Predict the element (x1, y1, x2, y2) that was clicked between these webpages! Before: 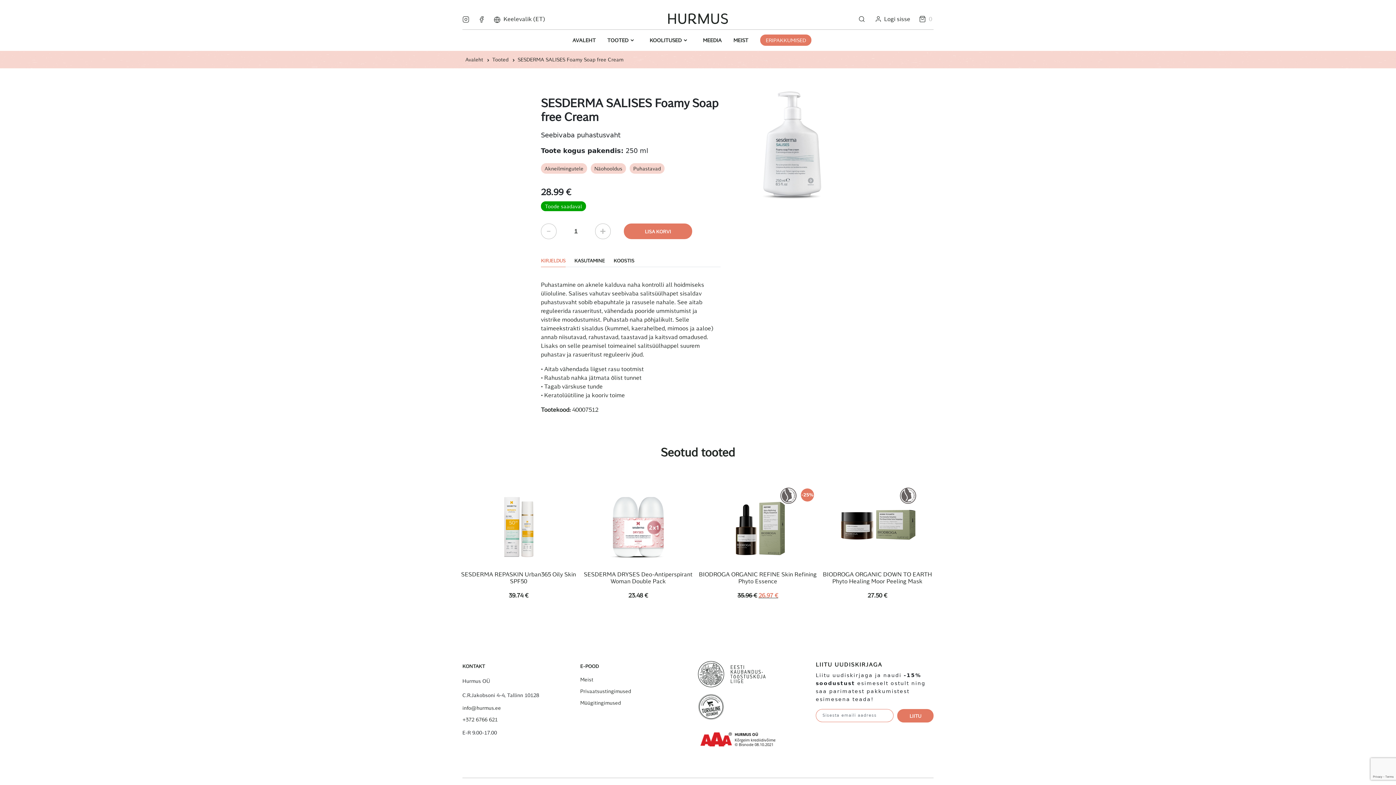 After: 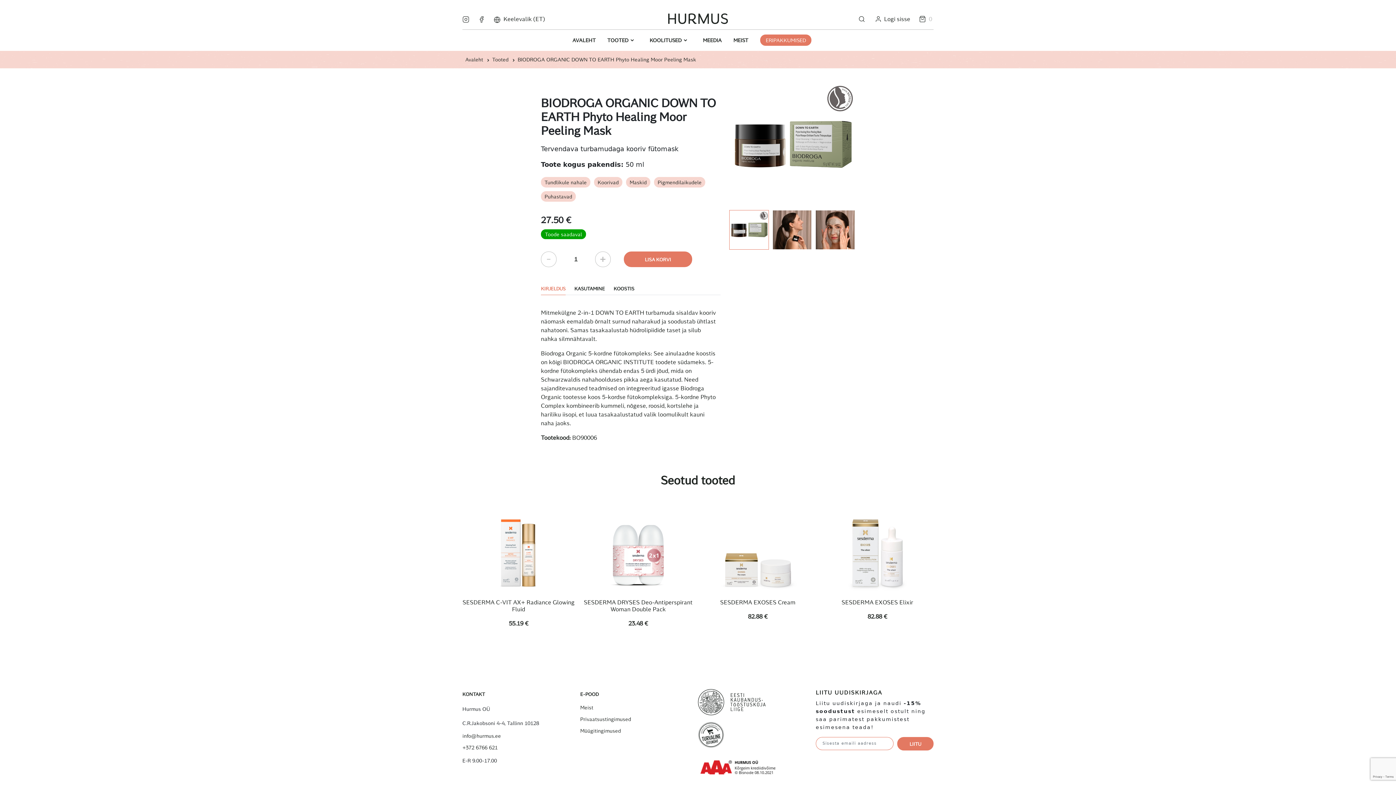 Action: bbox: (817, 485, 937, 565)